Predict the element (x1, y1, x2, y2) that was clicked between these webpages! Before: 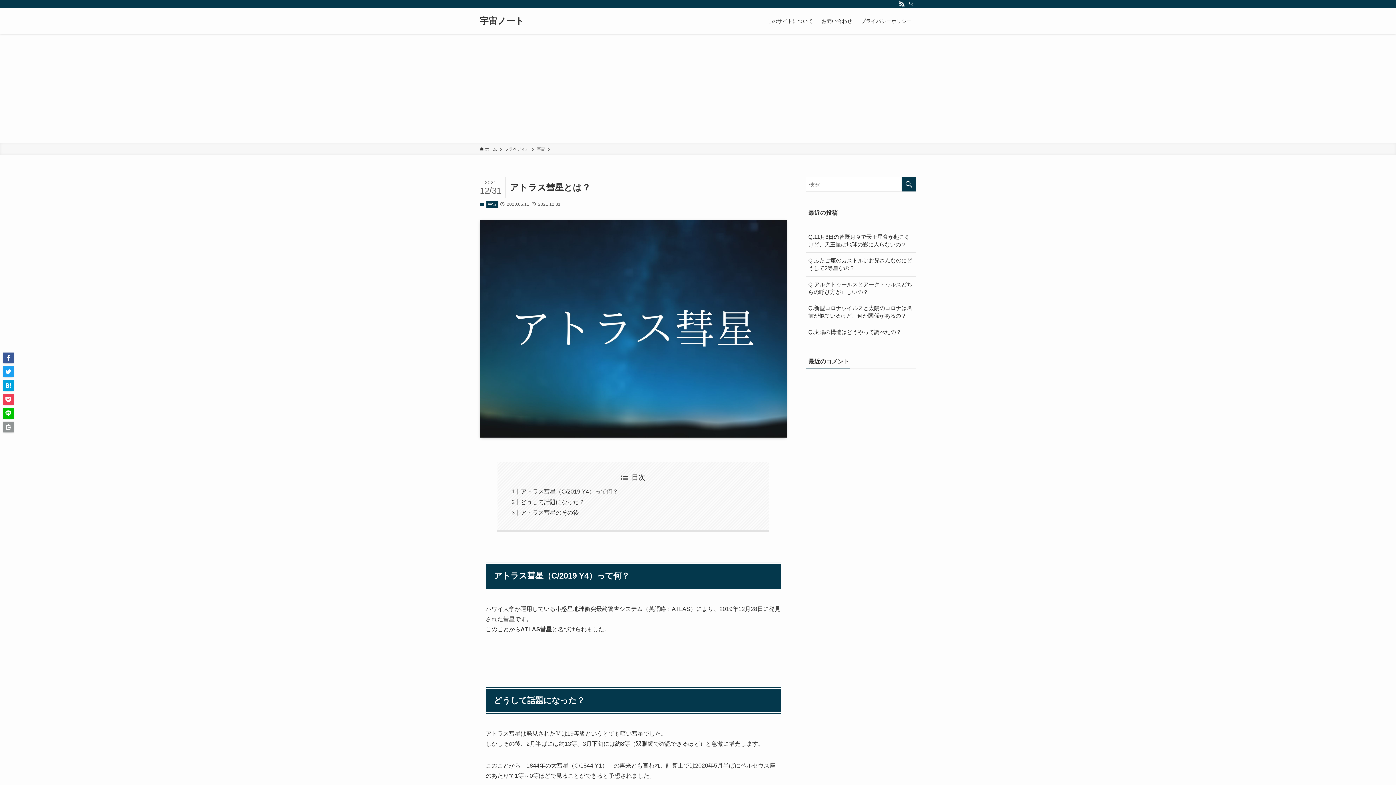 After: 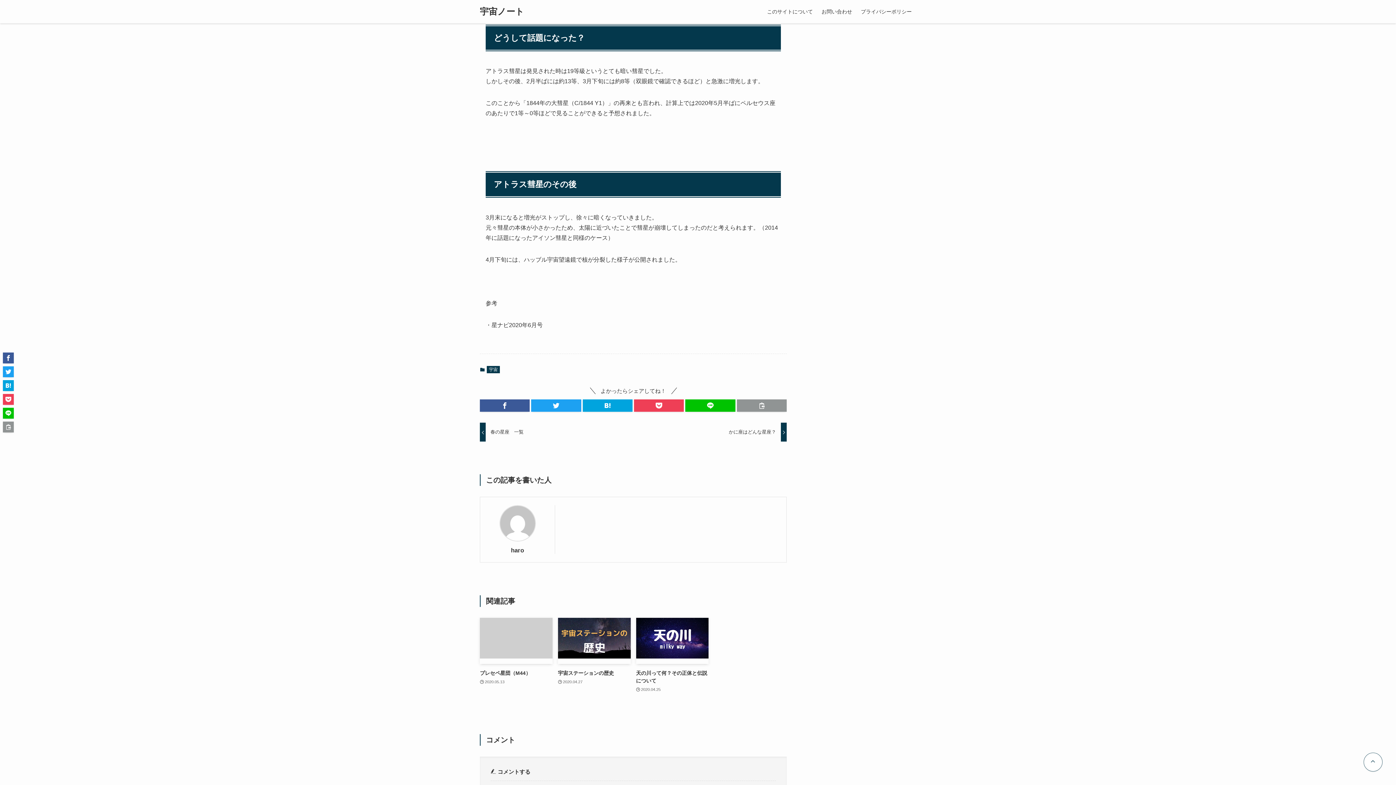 Action: label: どうして話題になった？ bbox: (520, 499, 584, 505)